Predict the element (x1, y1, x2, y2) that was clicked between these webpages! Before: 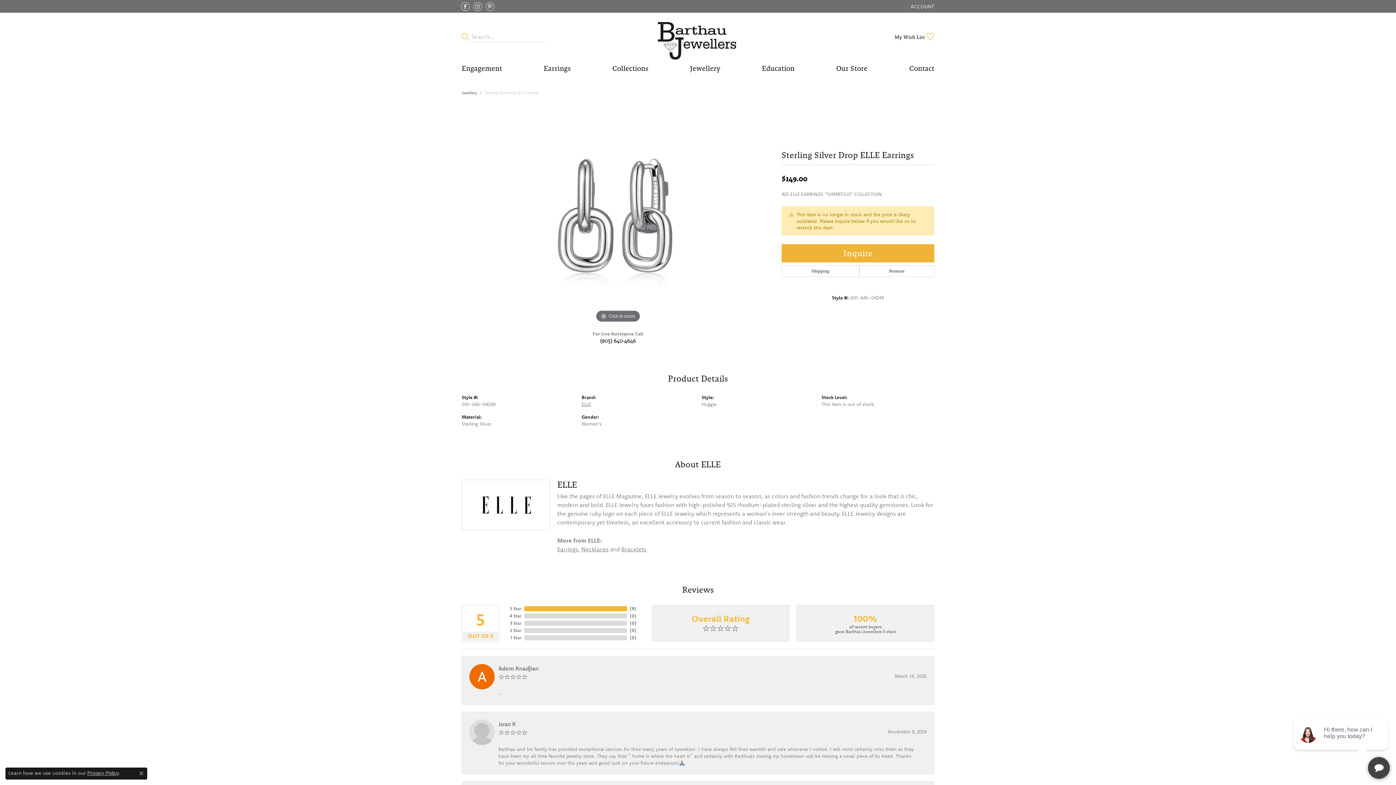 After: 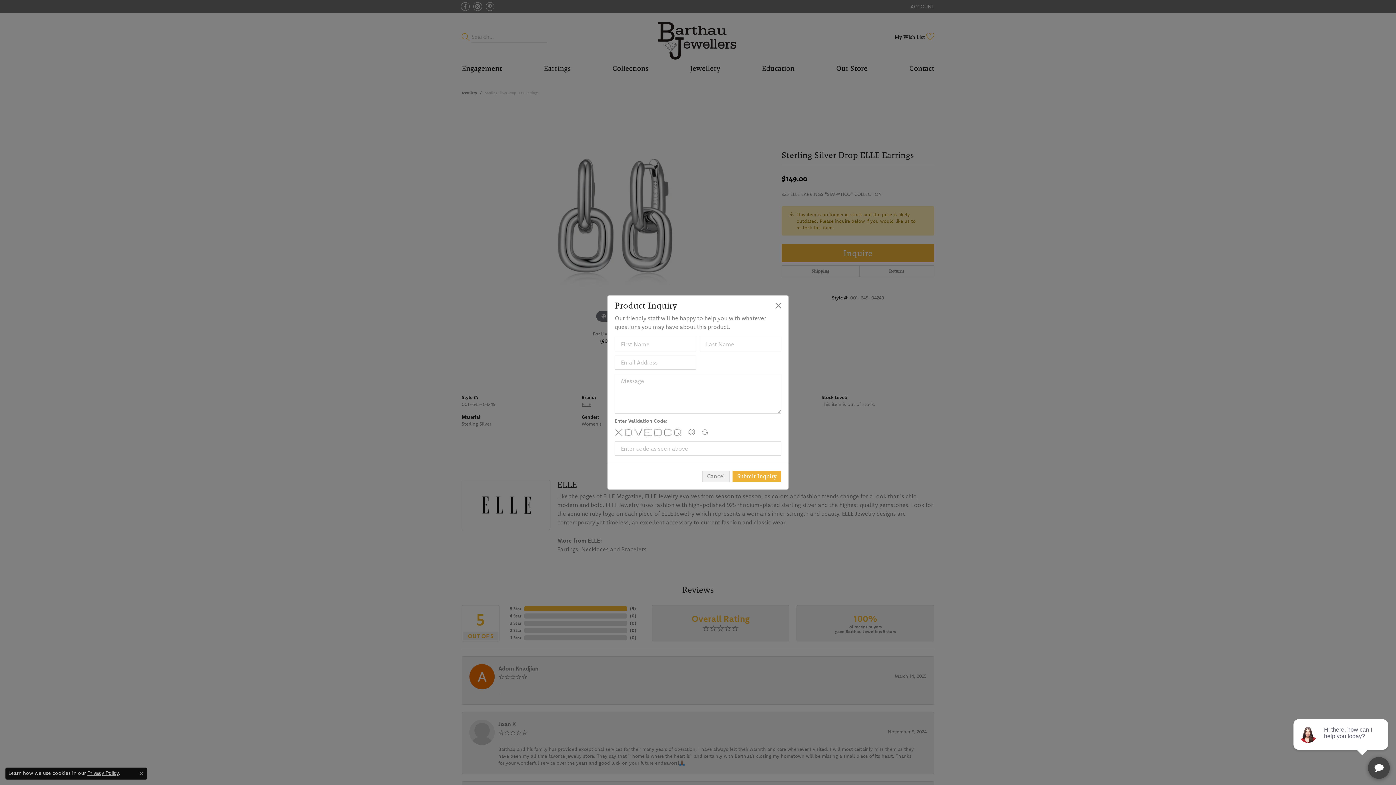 Action: label: Inquire bbox: (781, 244, 934, 262)